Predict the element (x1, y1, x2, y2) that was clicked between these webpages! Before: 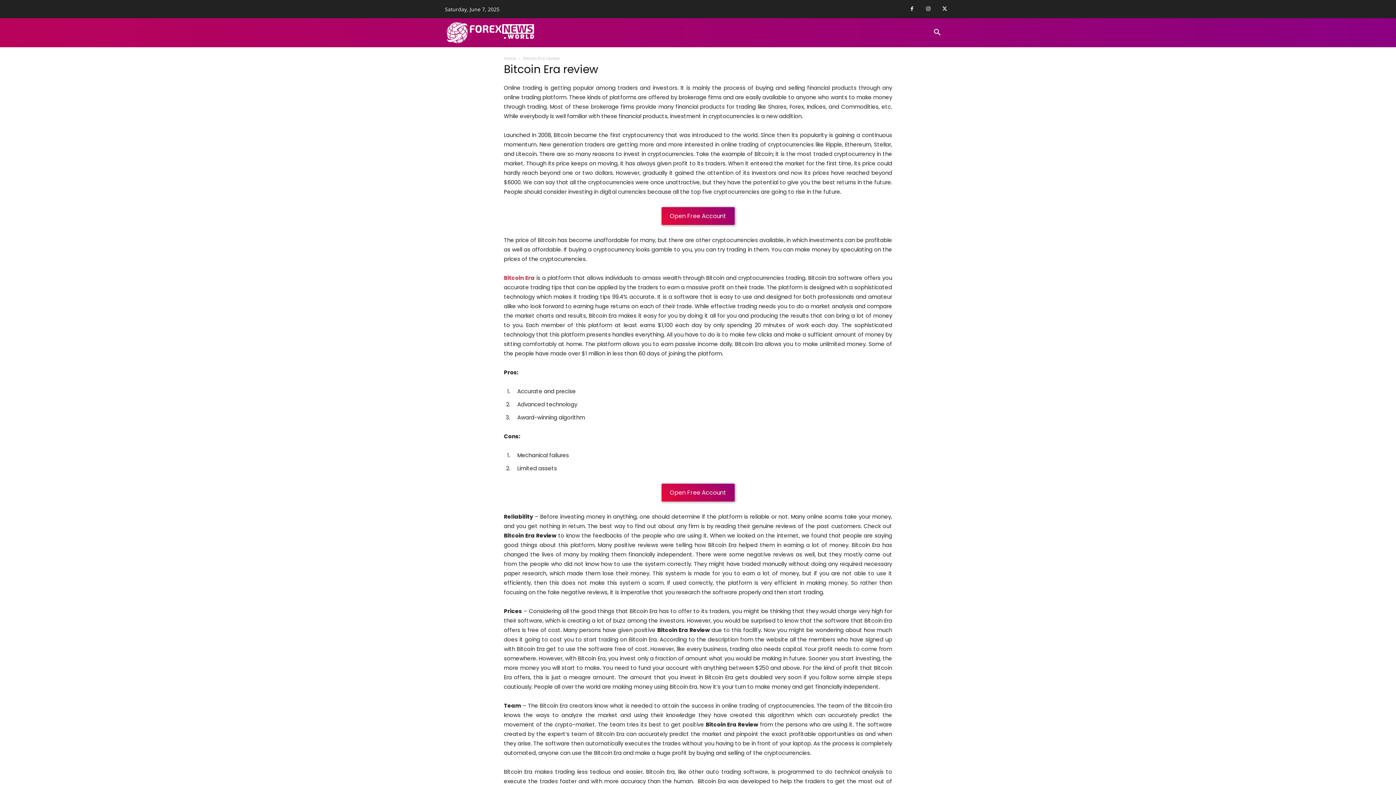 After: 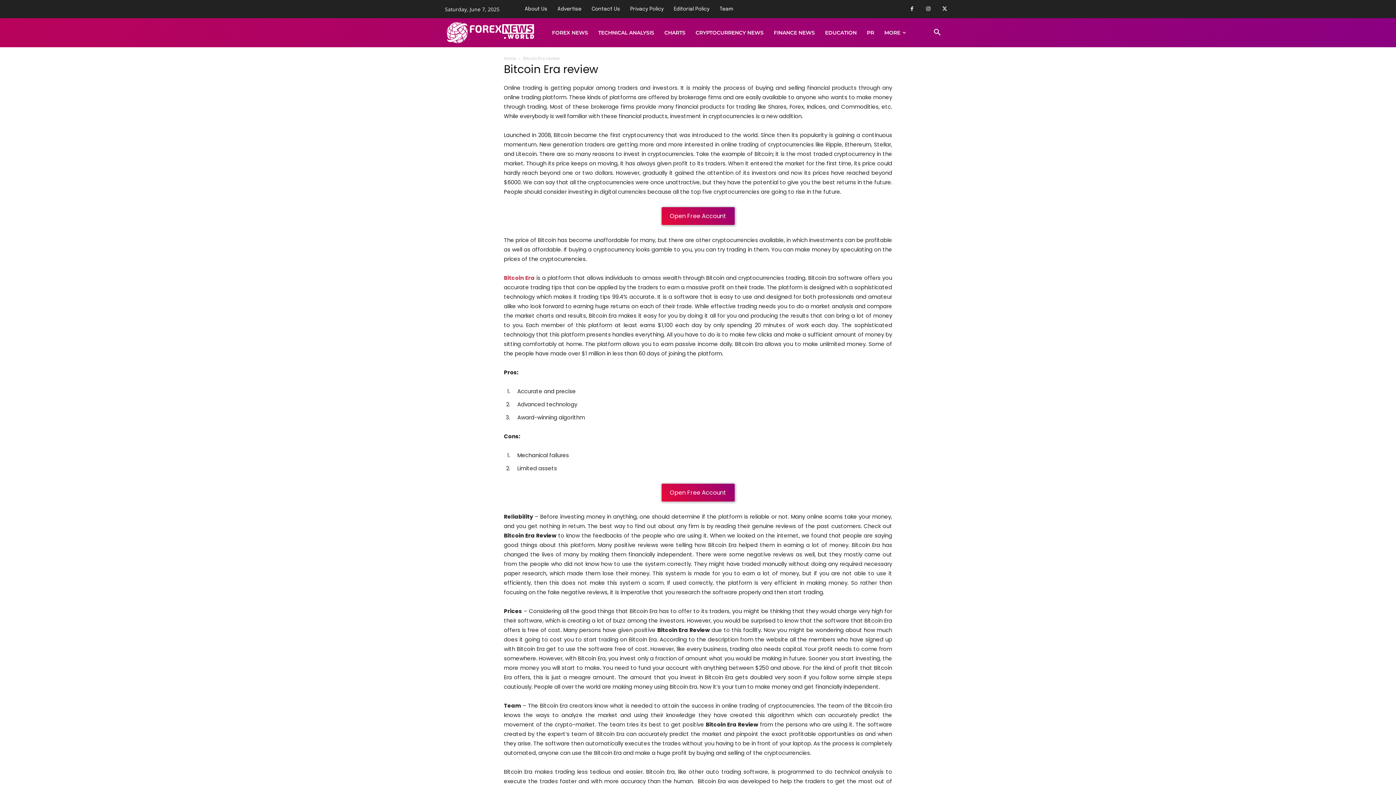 Action: bbox: (922, 2, 934, 15)